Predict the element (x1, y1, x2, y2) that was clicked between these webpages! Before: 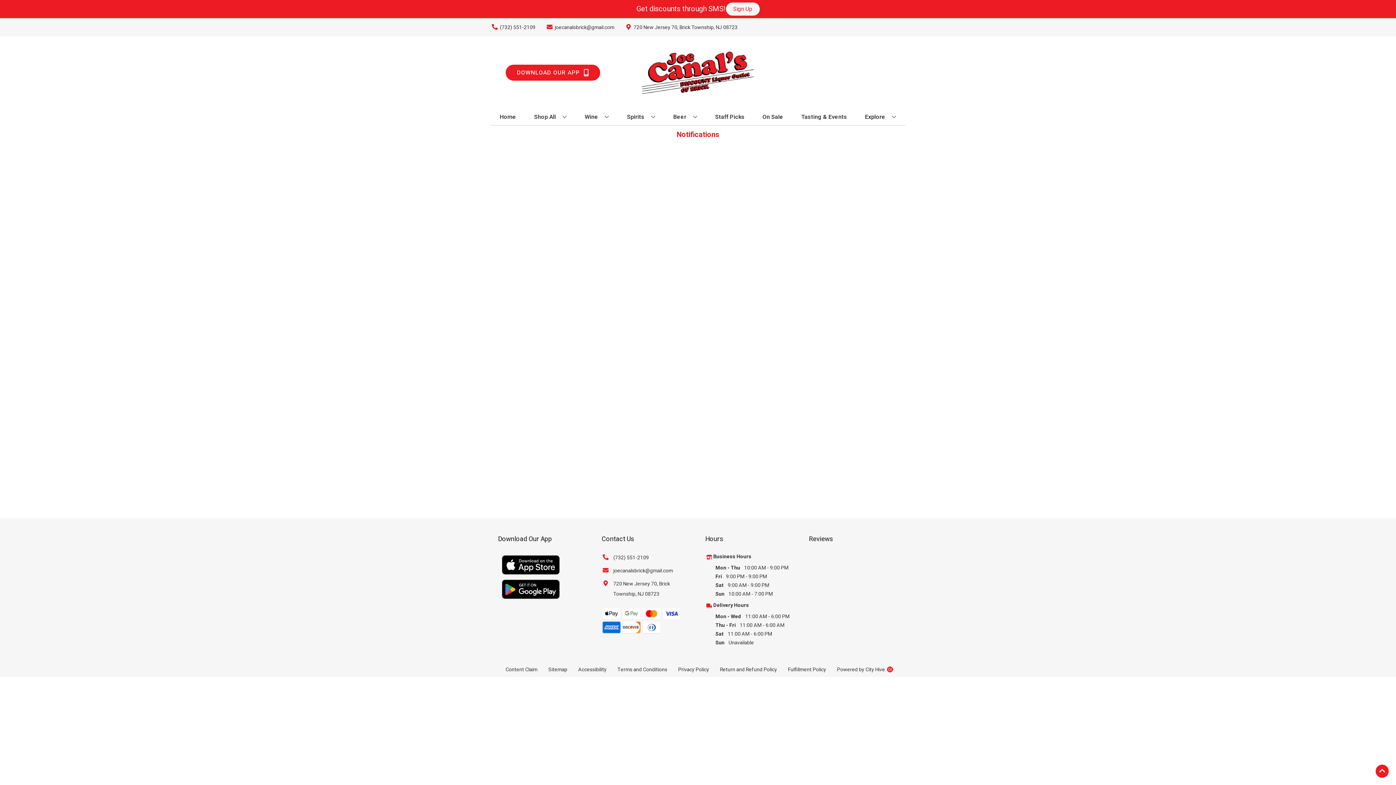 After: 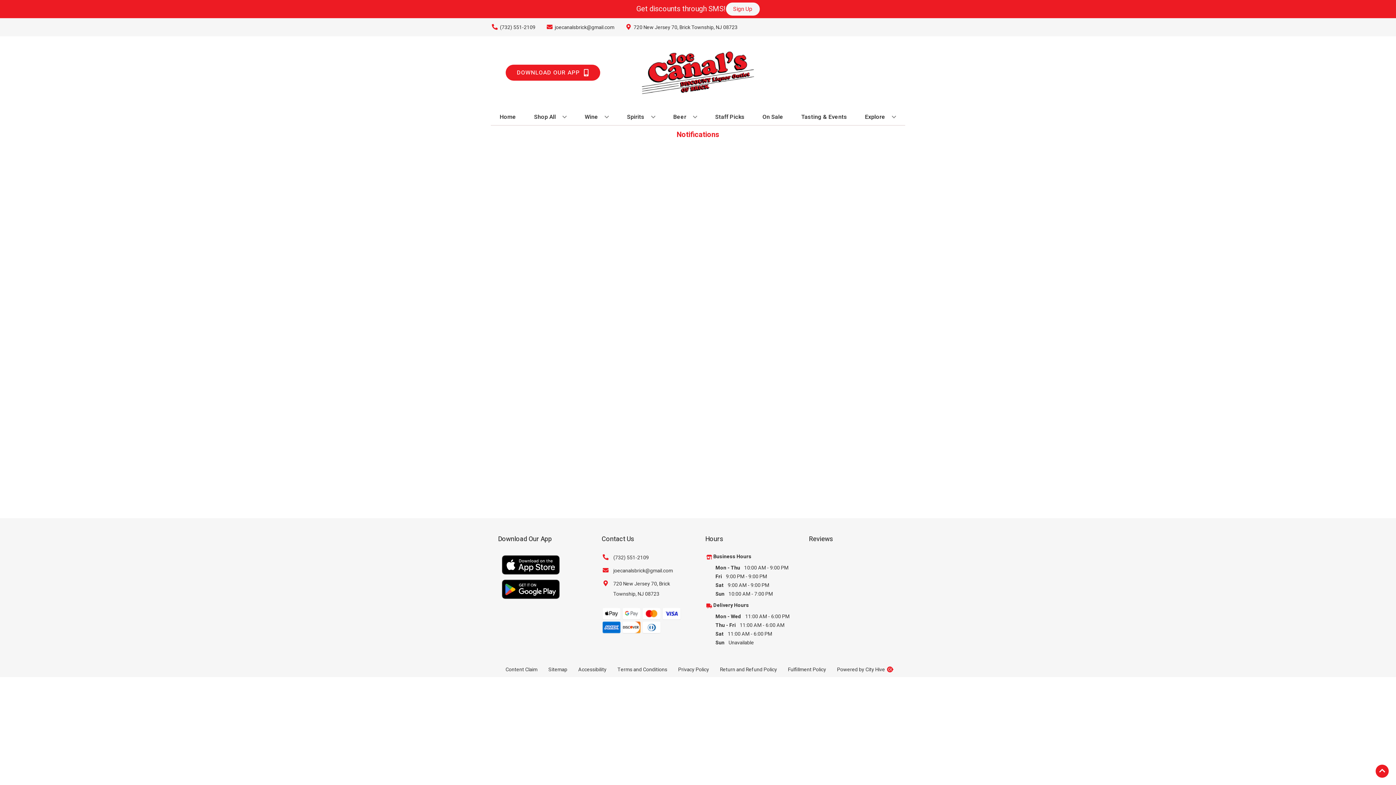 Action: label: (732) 551-2109 bbox: (601, 553, 649, 563)